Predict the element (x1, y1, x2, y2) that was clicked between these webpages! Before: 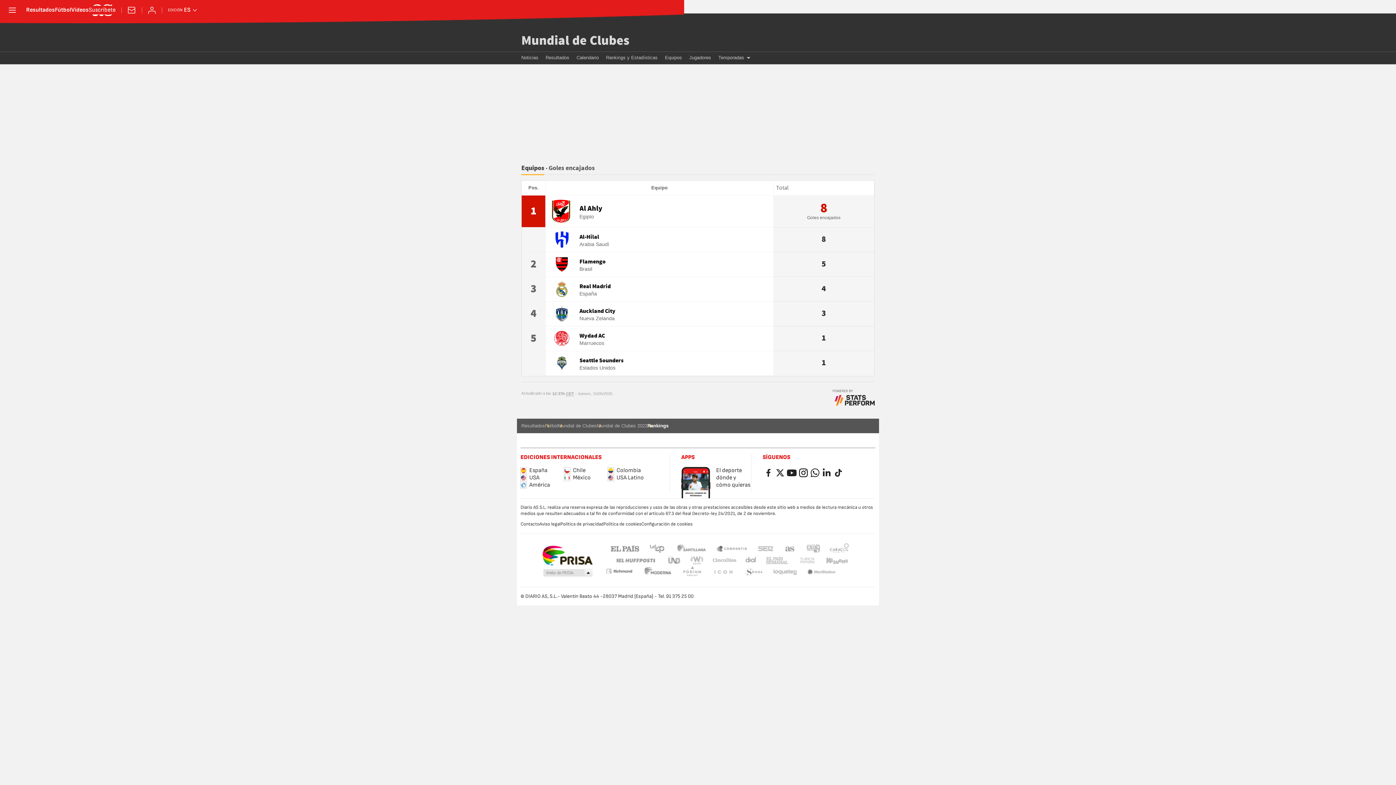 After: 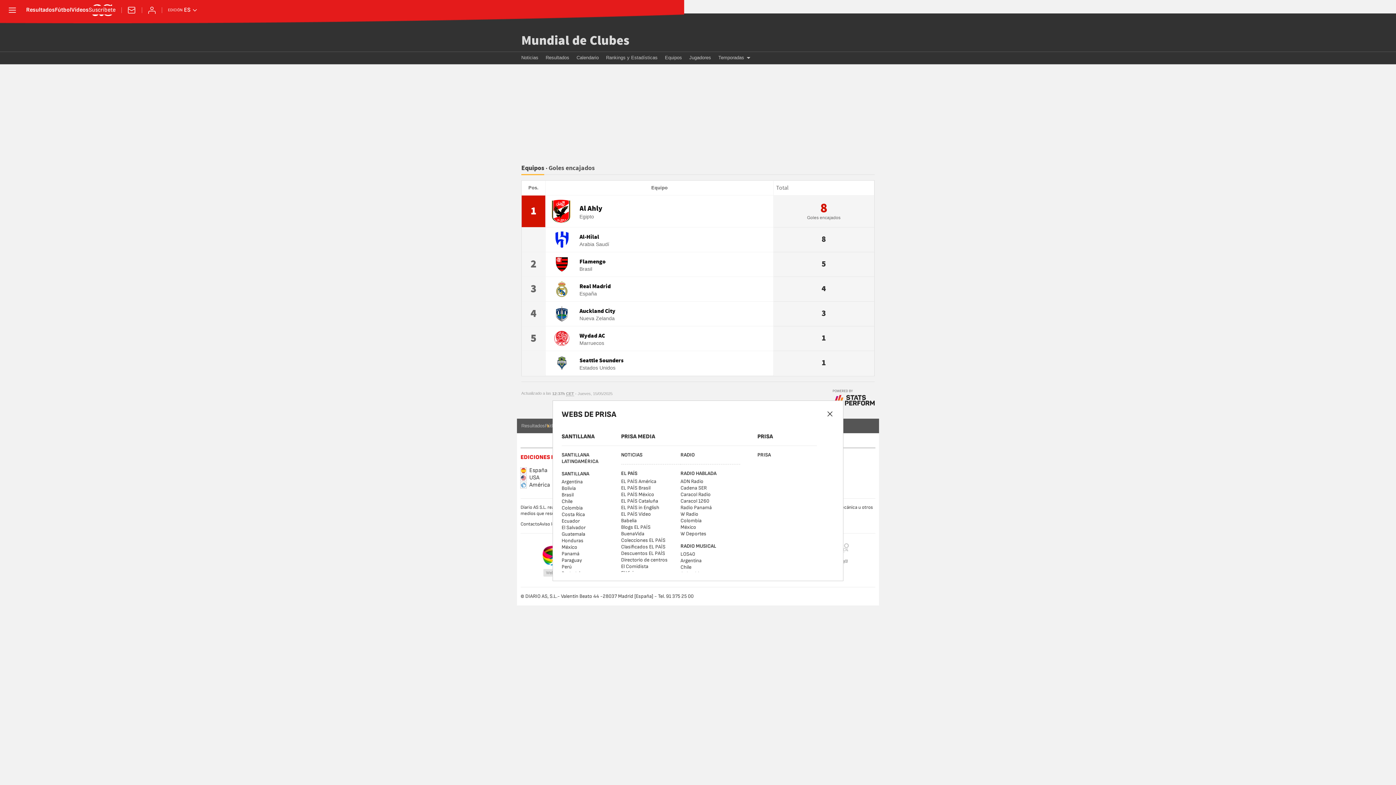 Action: label: medios Grupo Prisa bbox: (542, 569, 592, 577)